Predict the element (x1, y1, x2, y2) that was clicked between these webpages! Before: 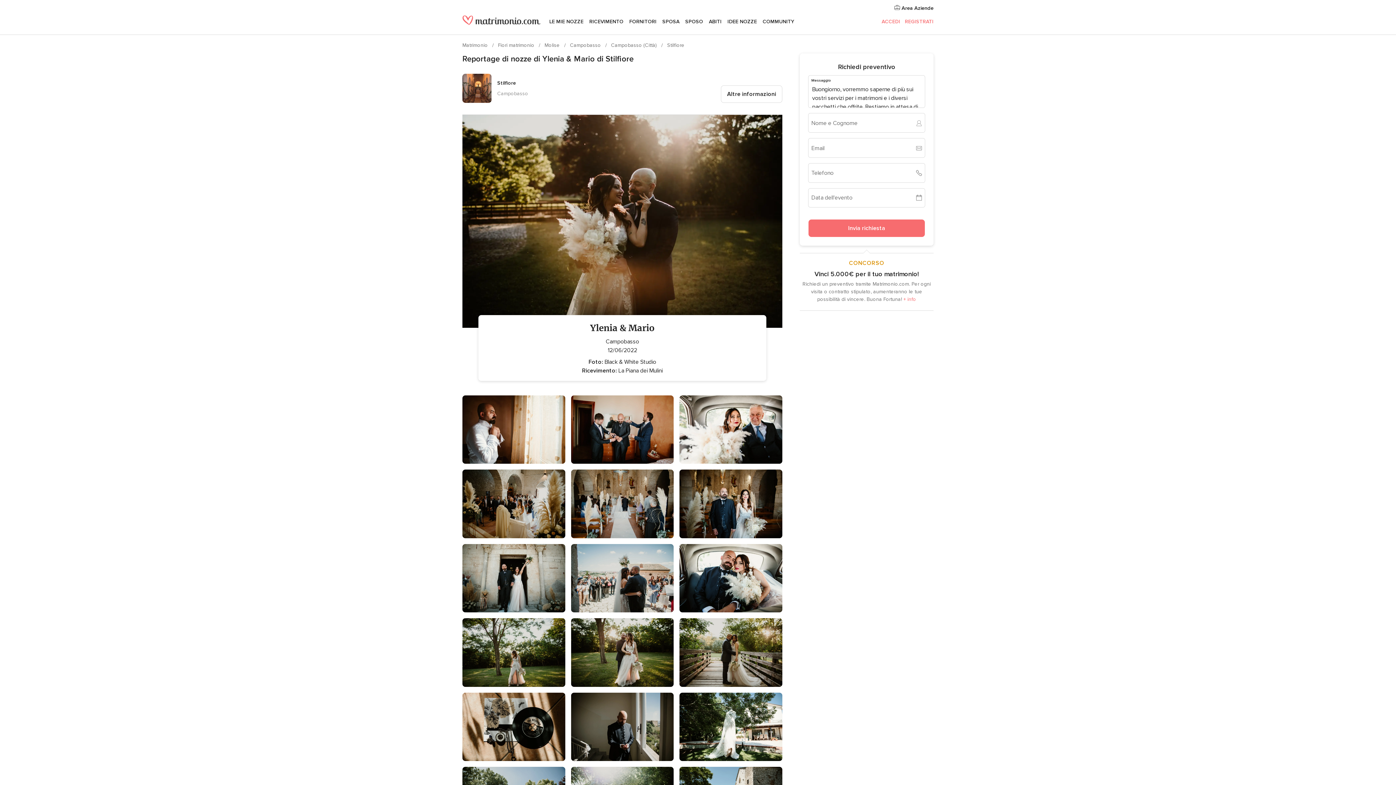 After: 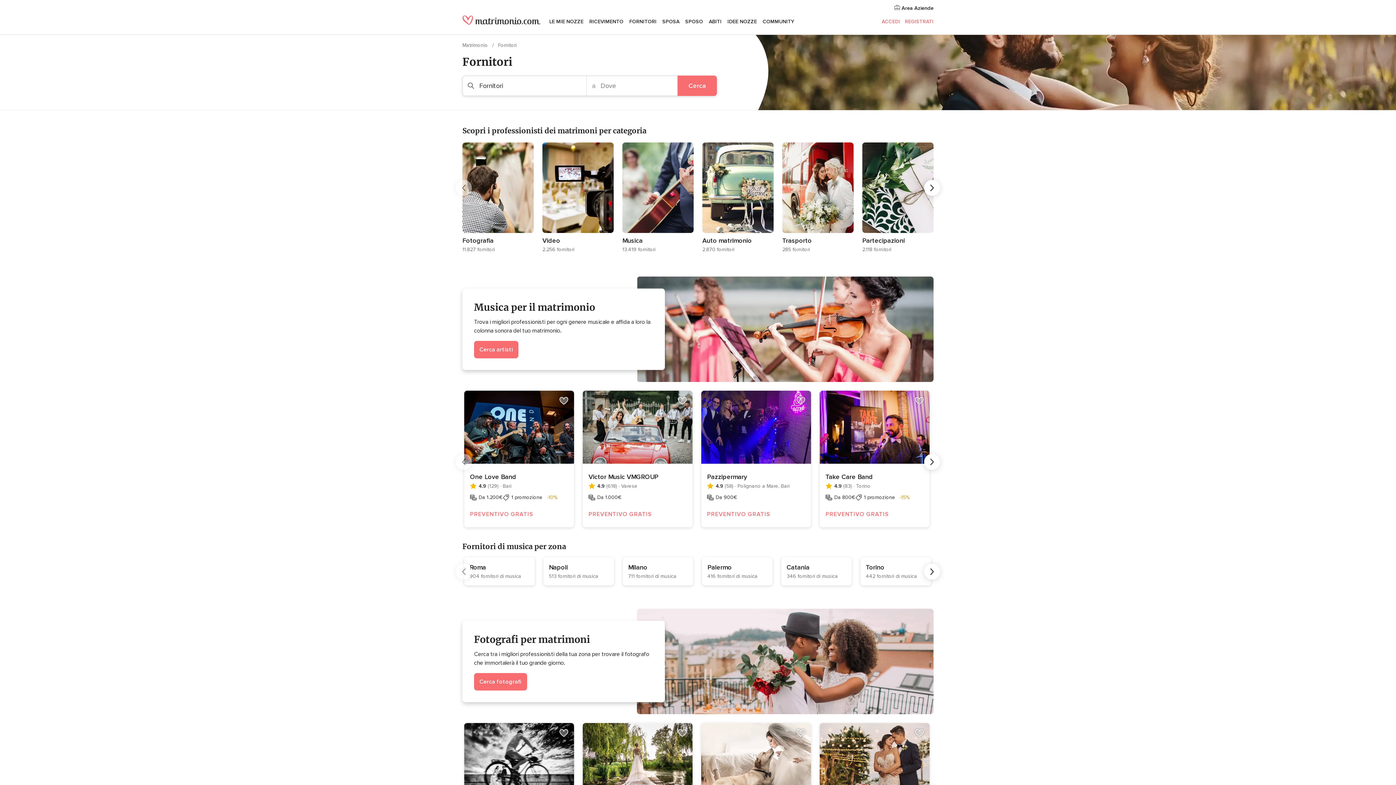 Action: bbox: (626, 9, 659, 34) label: FORNITORI